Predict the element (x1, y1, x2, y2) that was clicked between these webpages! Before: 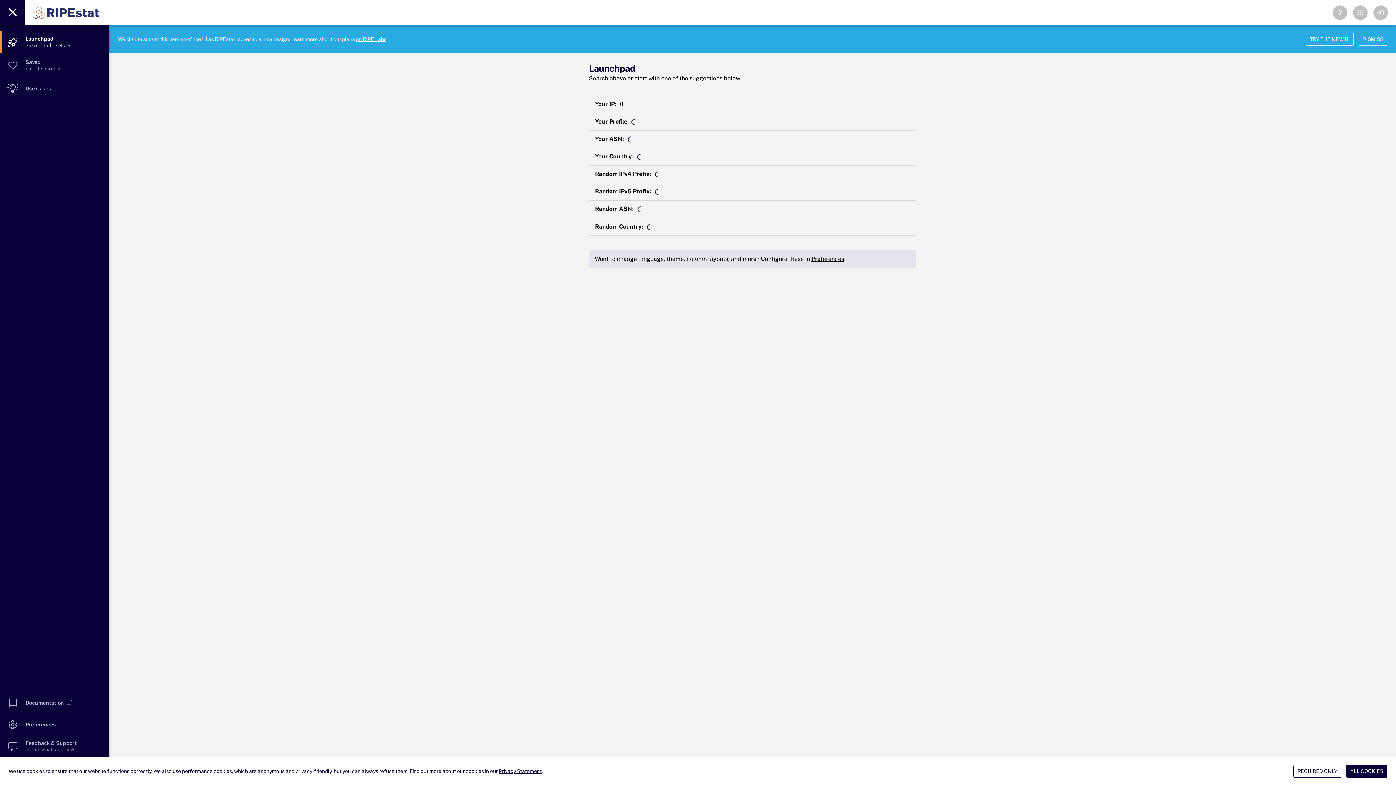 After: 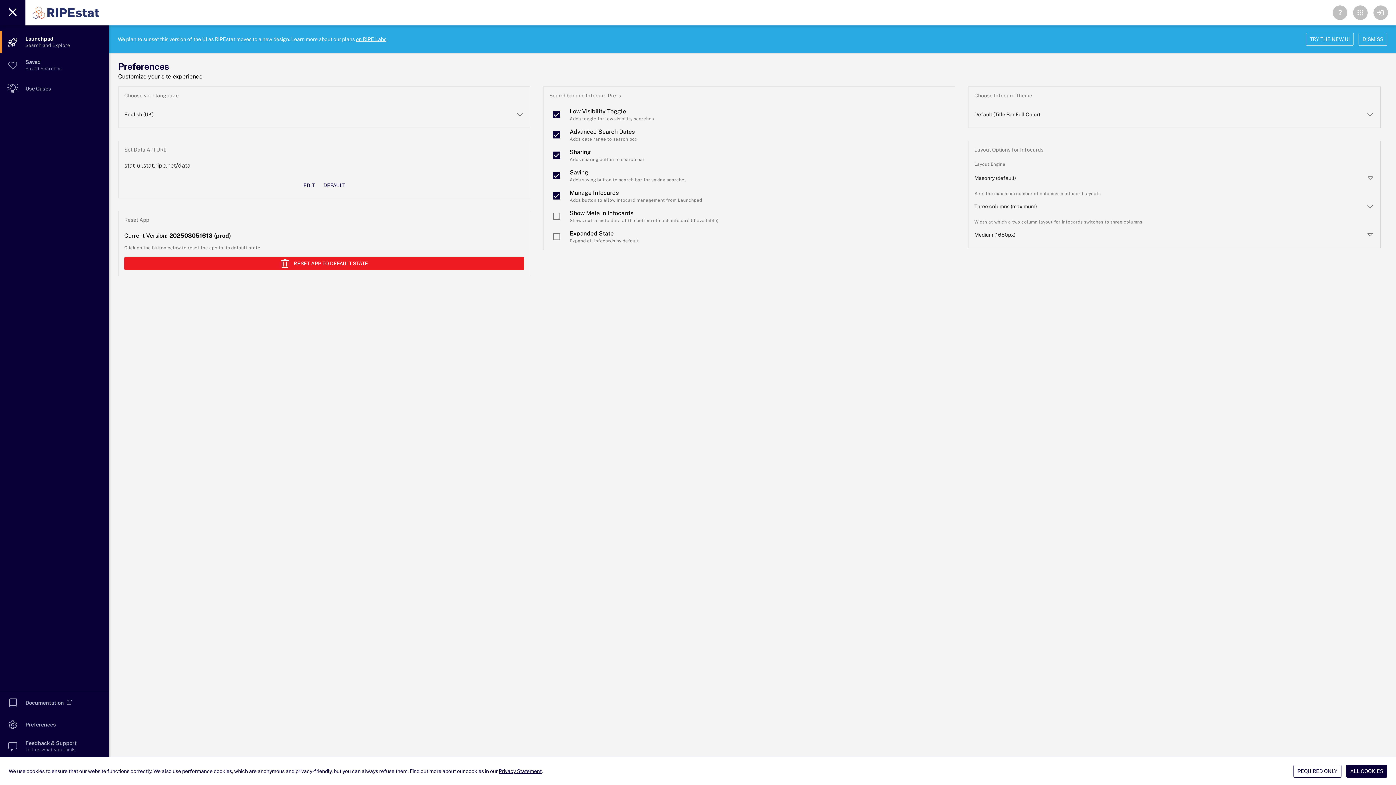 Action: label: Preferences bbox: (811, 255, 844, 262)